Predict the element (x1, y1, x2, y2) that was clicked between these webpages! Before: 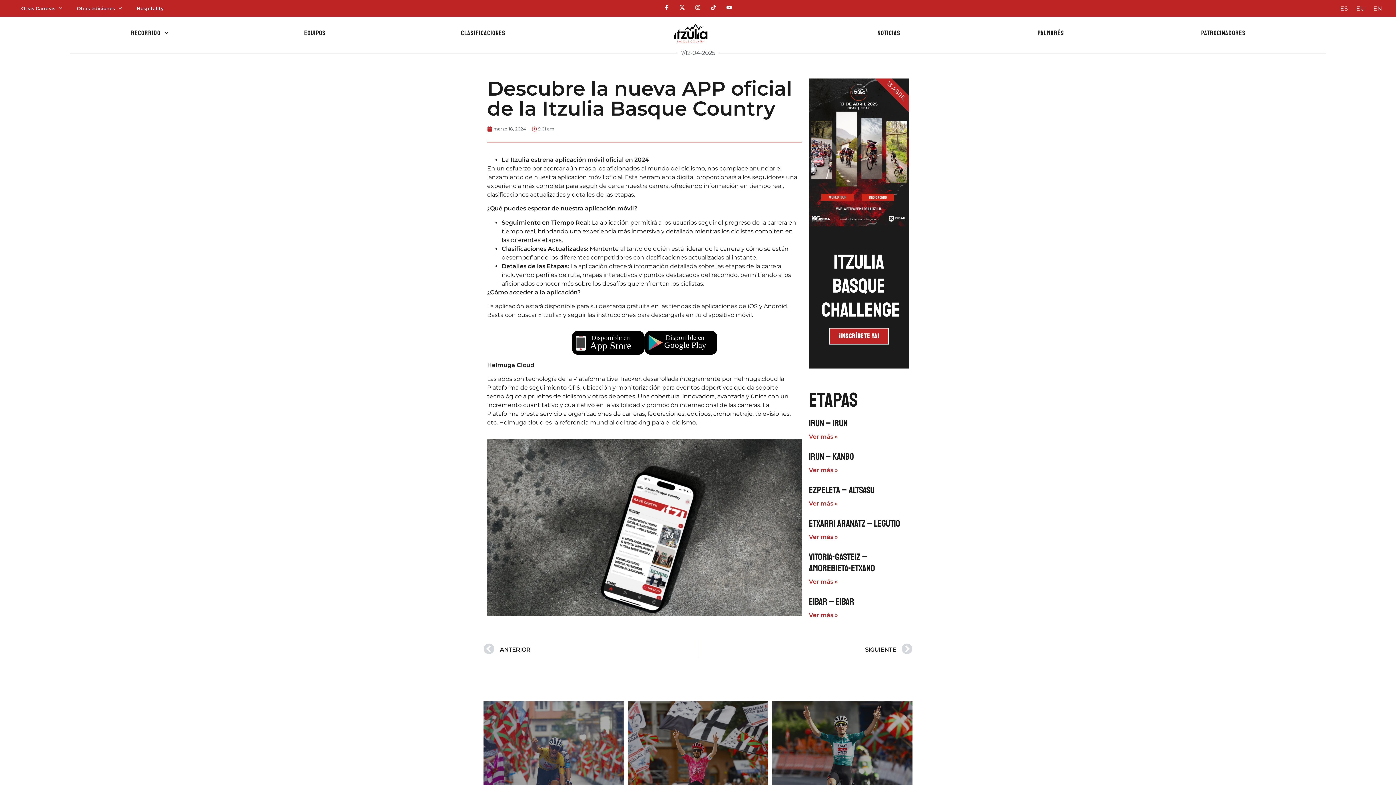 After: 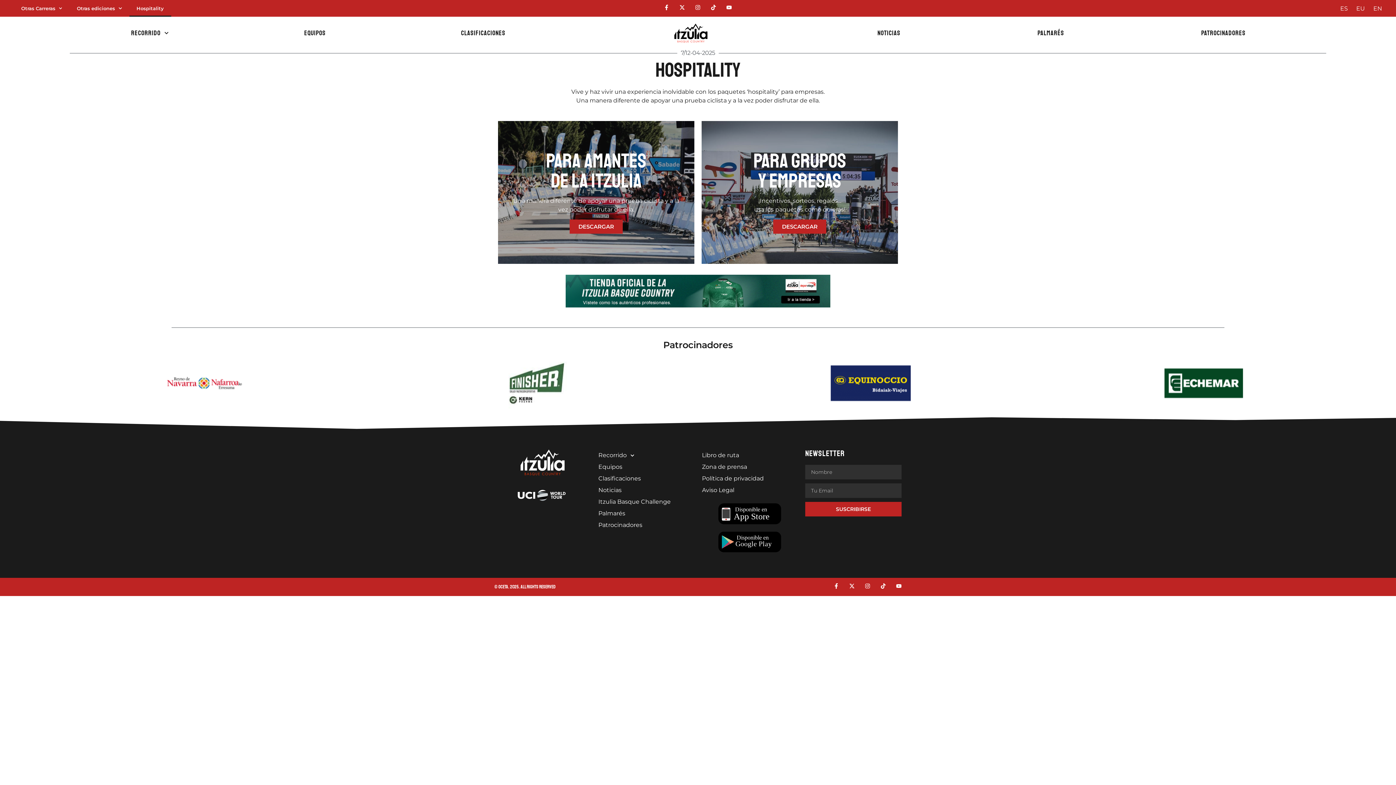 Action: label: Hospitality bbox: (129, 0, 171, 16)